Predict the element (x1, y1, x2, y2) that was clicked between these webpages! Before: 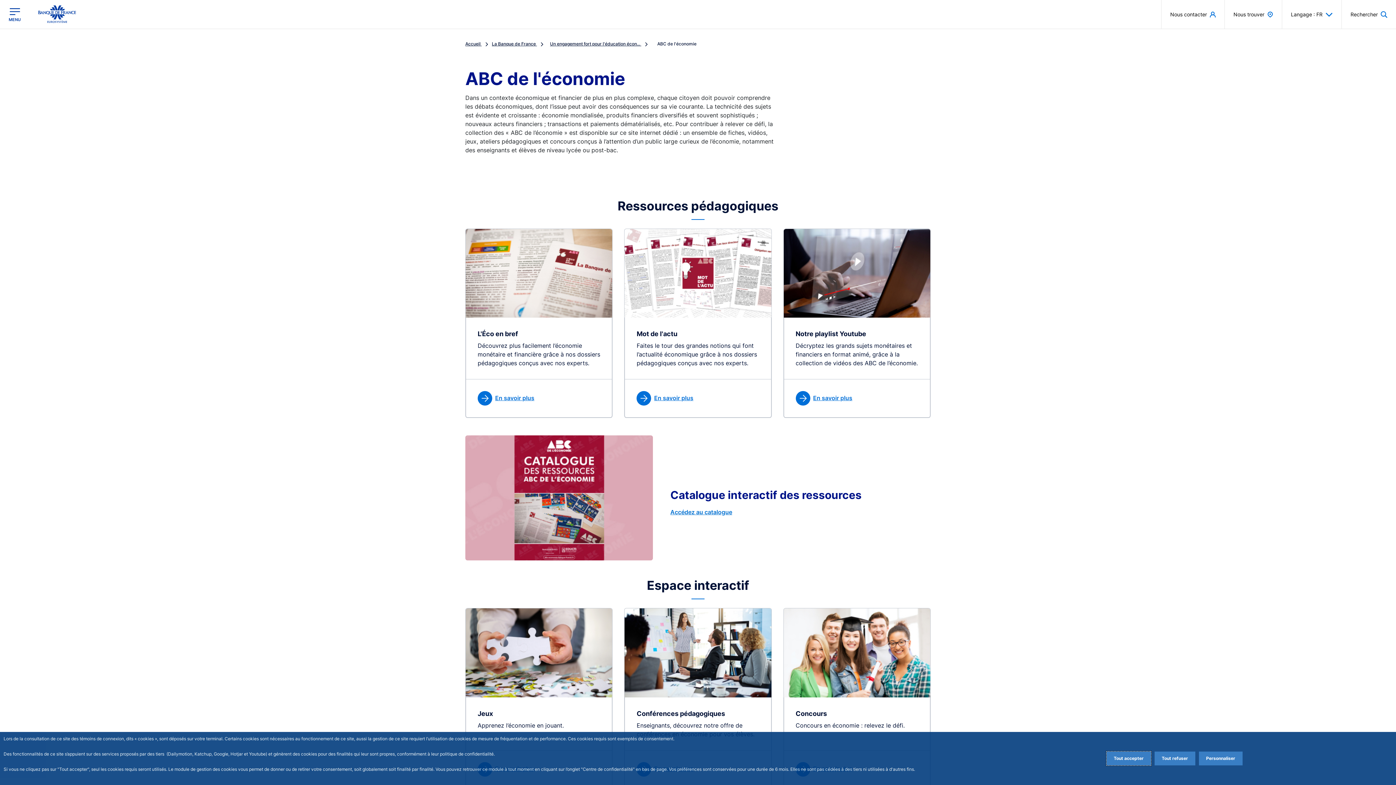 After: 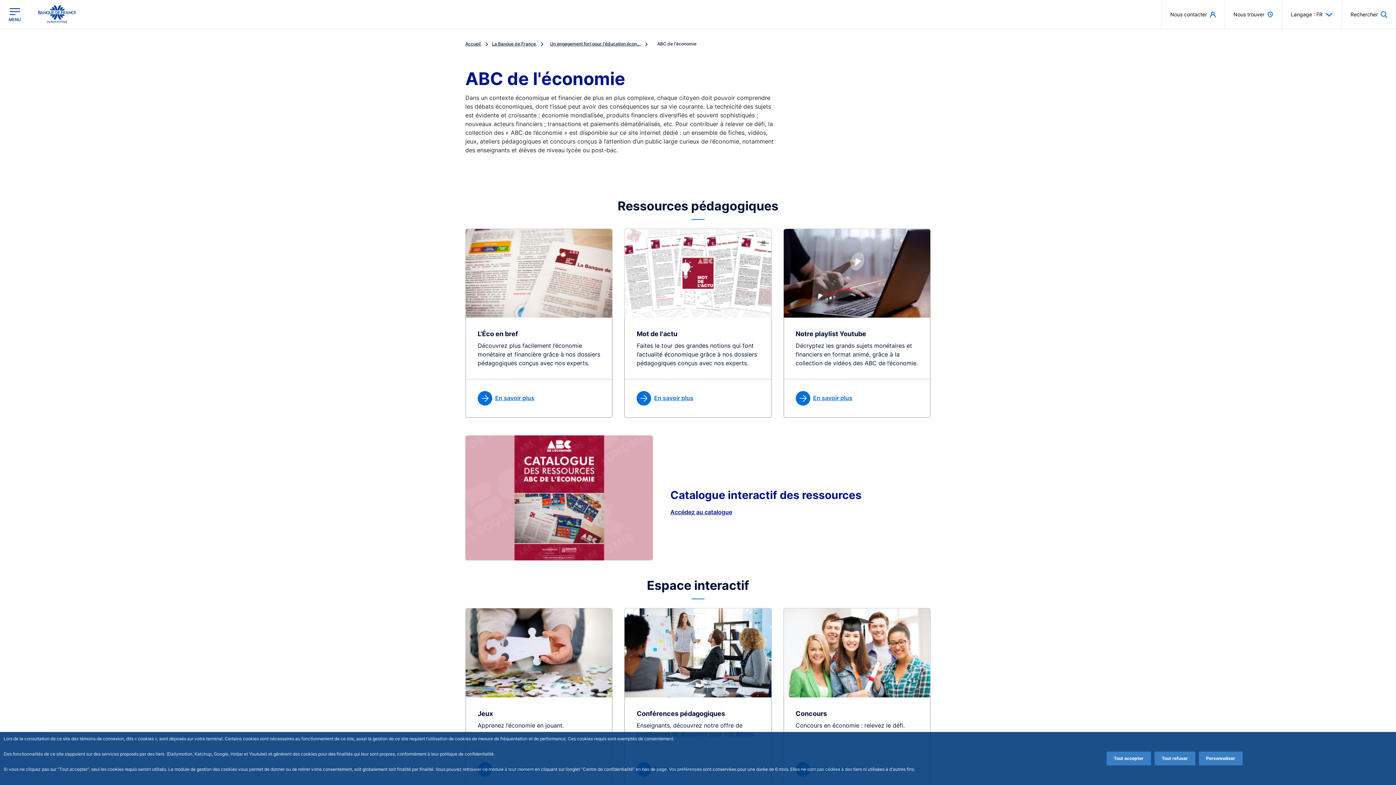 Action: label: Accédez au catalogue bbox: (670, 508, 732, 516)